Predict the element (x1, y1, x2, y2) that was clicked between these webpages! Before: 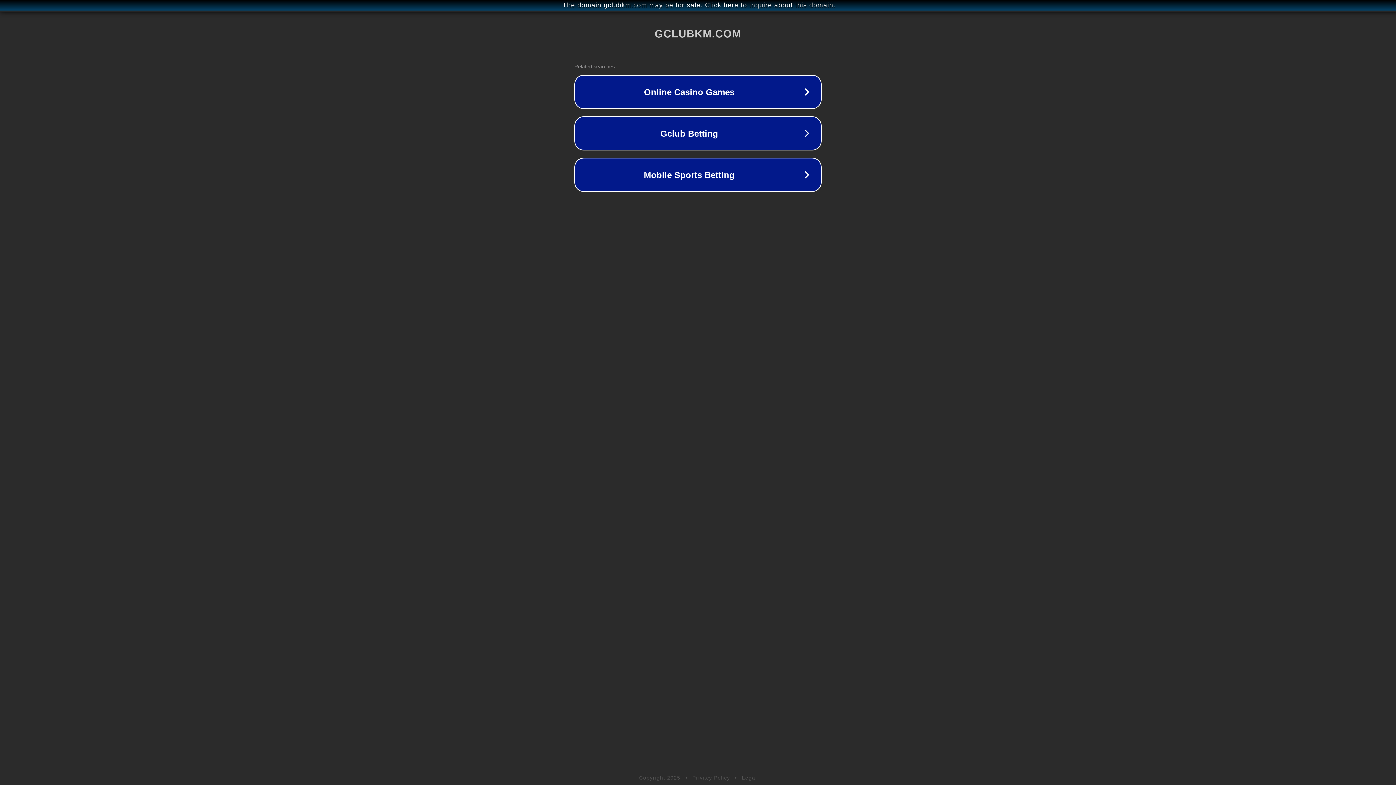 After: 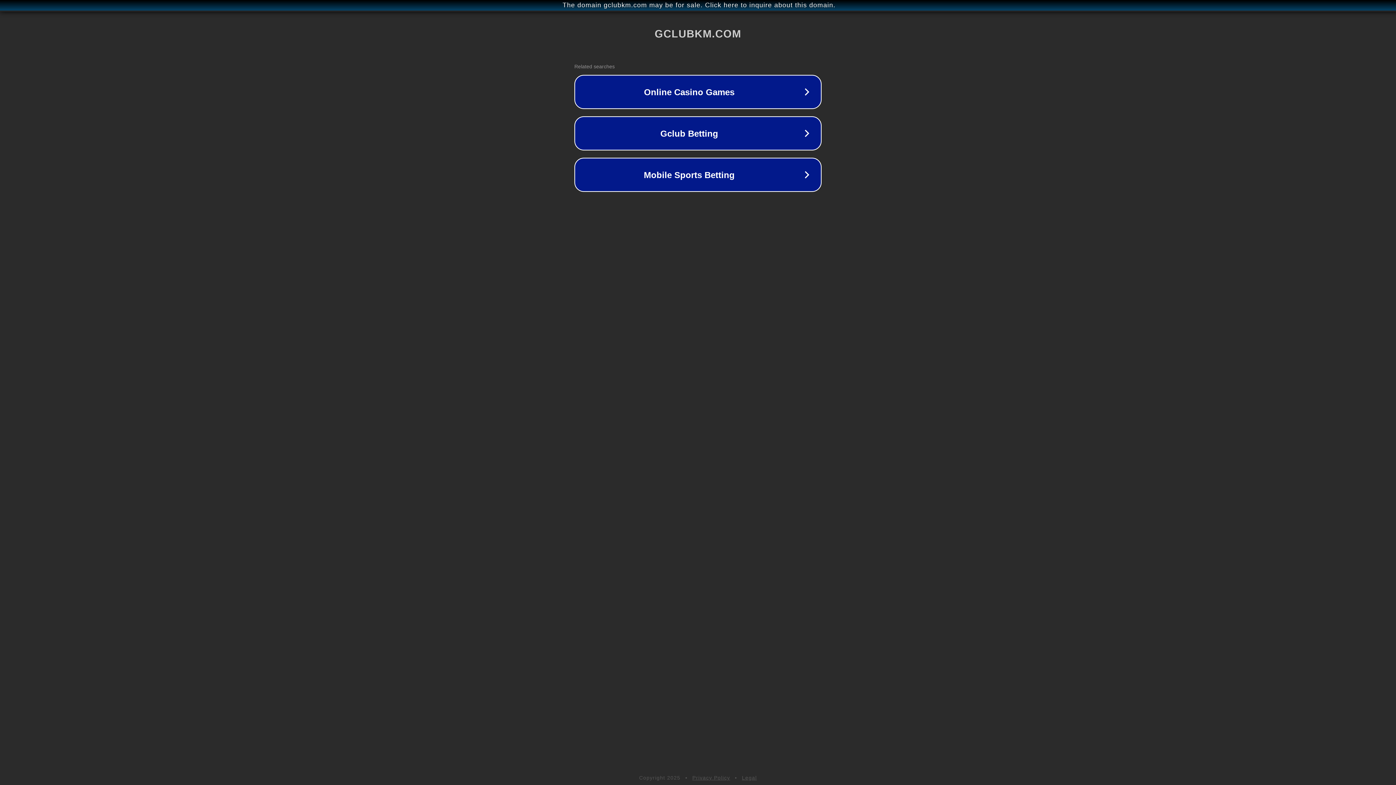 Action: bbox: (692, 775, 730, 781) label: Privacy Policy